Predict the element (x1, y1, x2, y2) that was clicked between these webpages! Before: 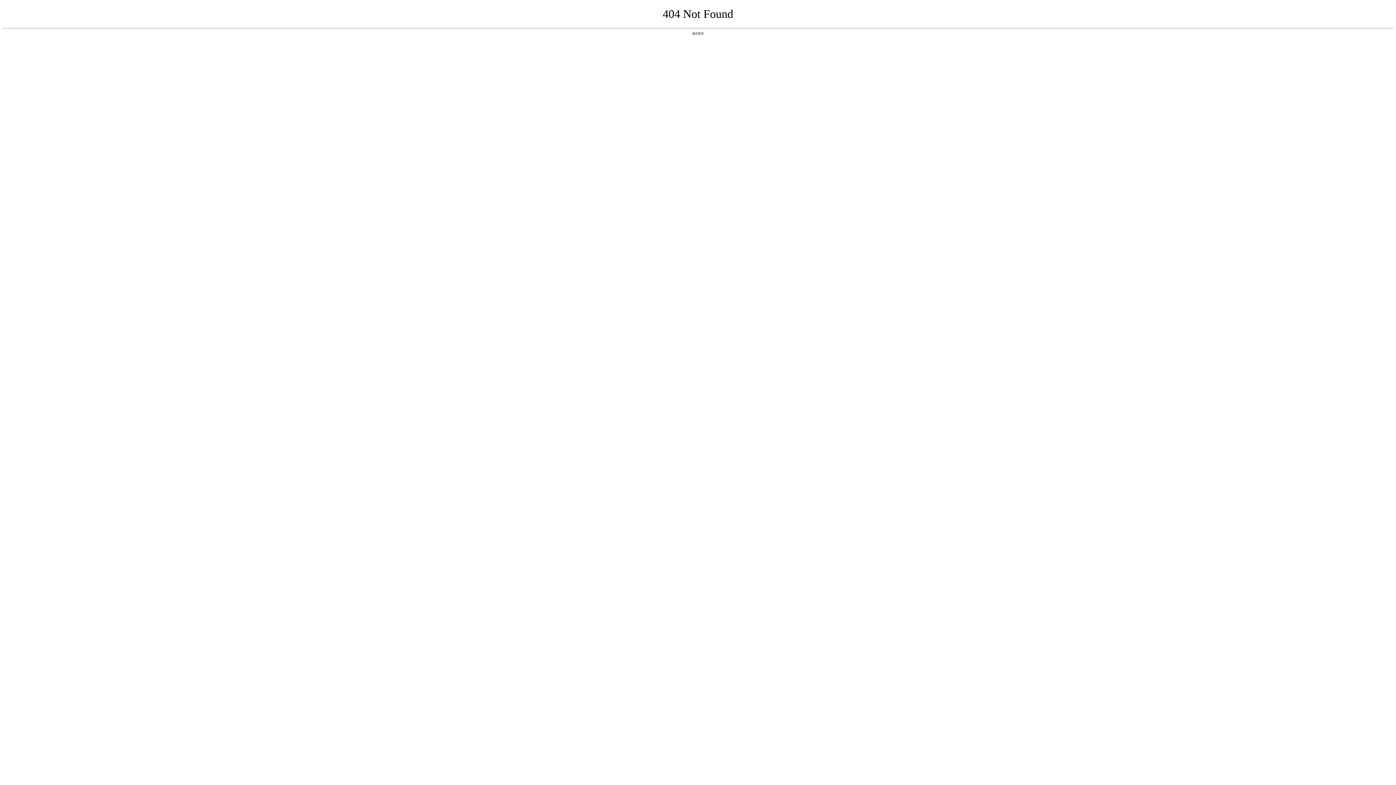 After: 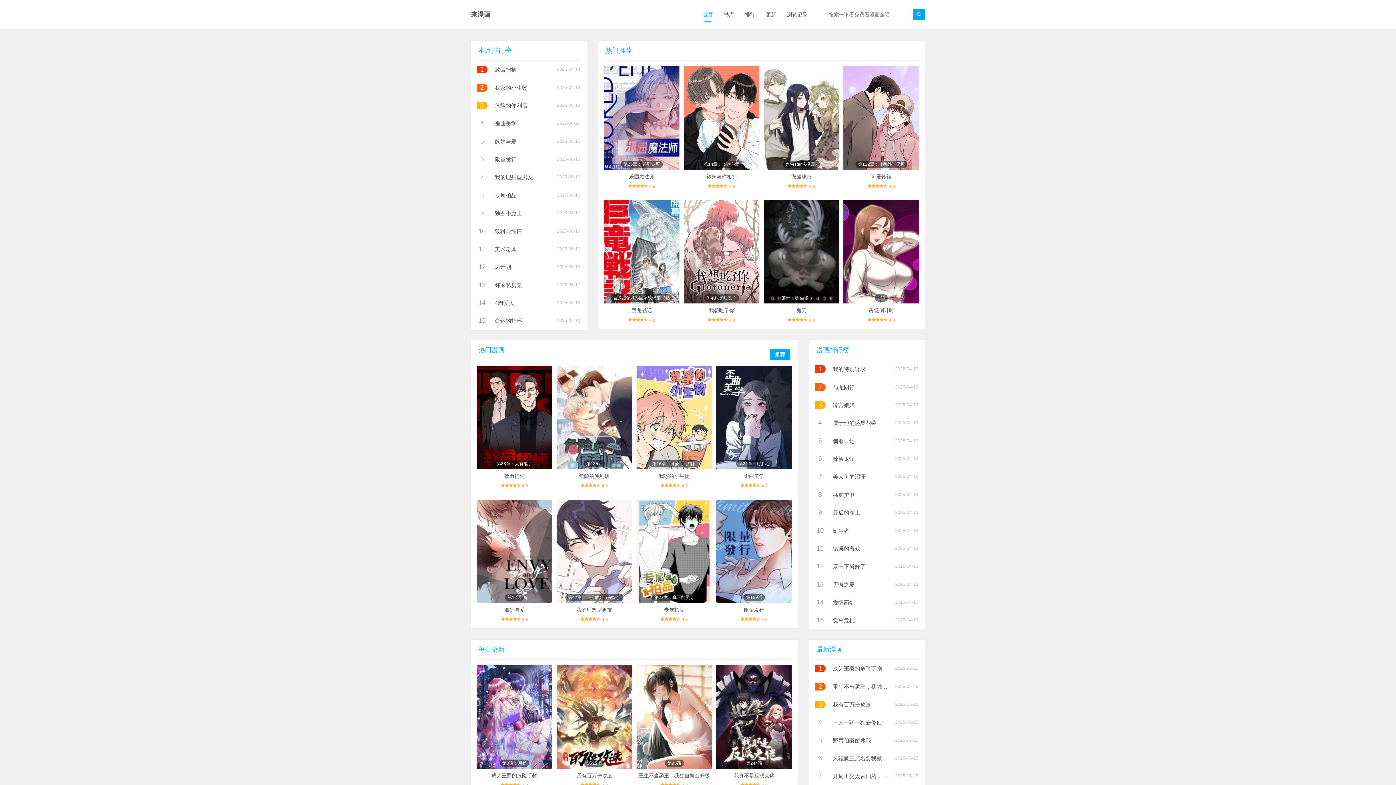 Action: label: 返回首页 bbox: (692, 31, 704, 35)